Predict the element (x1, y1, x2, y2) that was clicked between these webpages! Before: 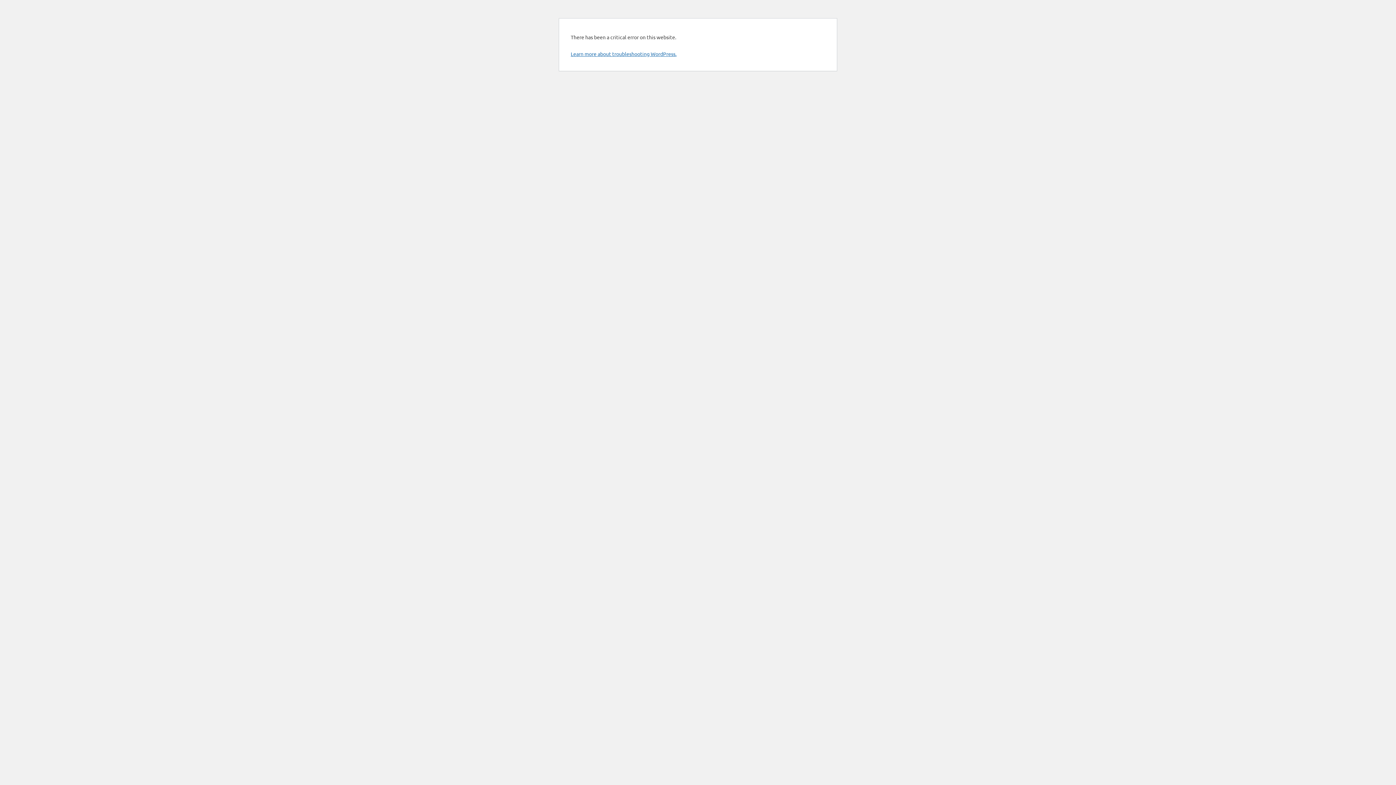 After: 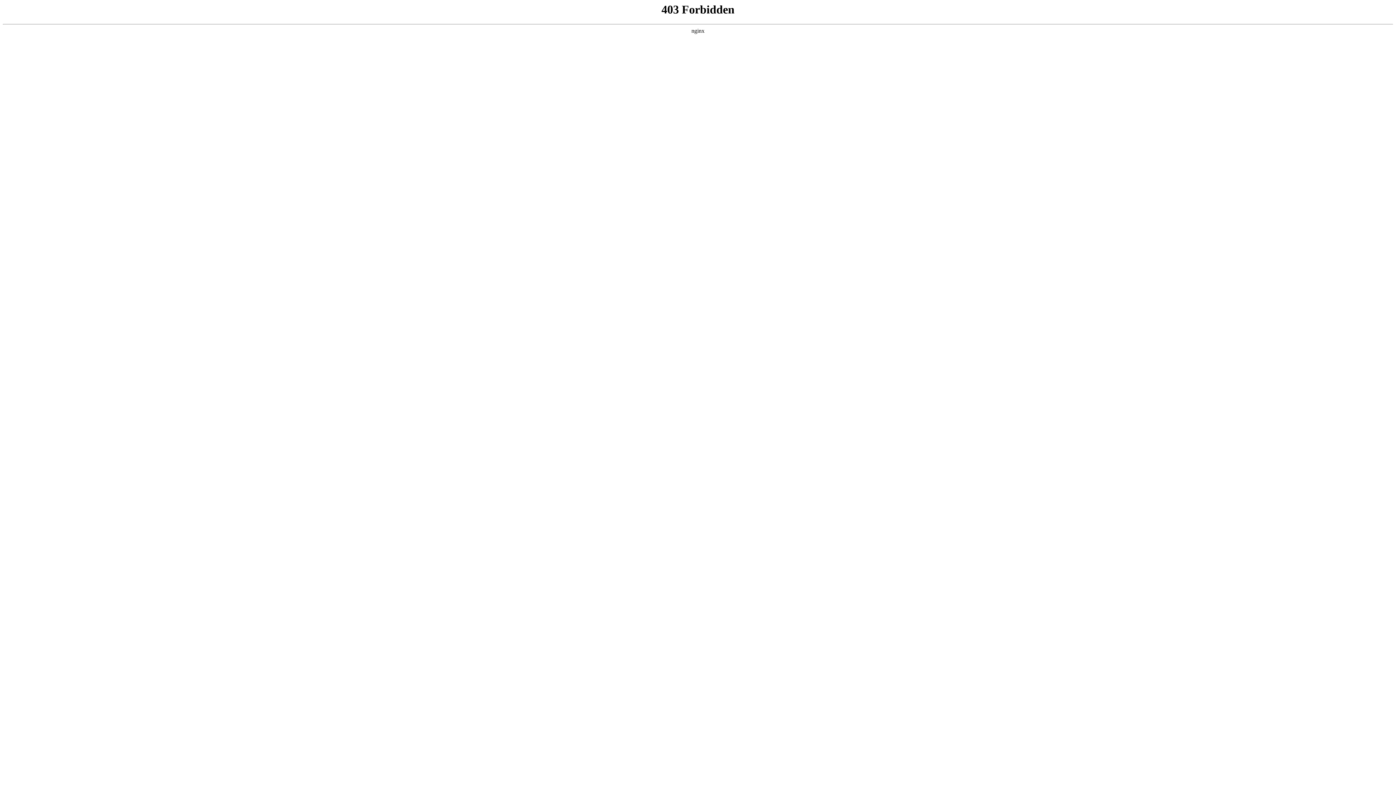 Action: bbox: (570, 50, 676, 57) label: Learn more about troubleshooting WordPress.